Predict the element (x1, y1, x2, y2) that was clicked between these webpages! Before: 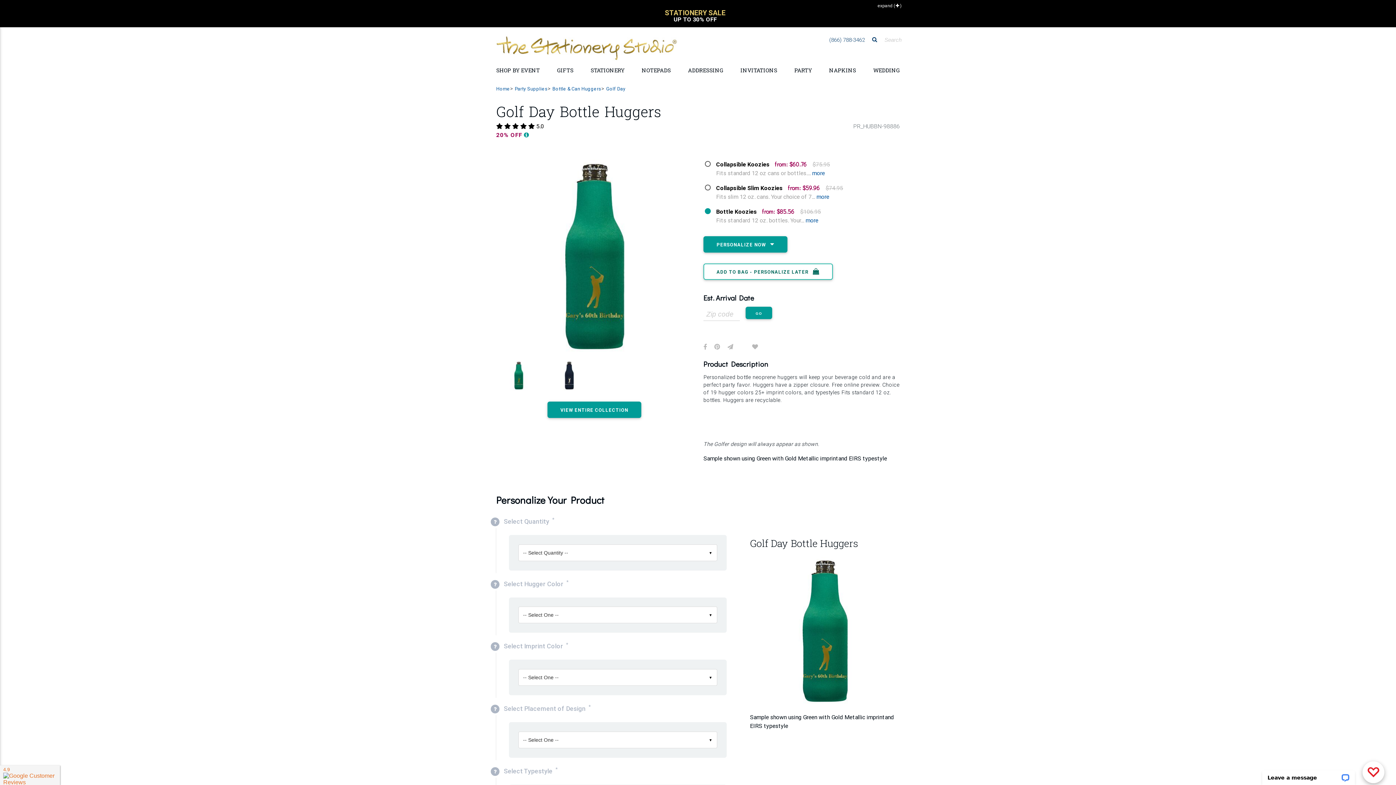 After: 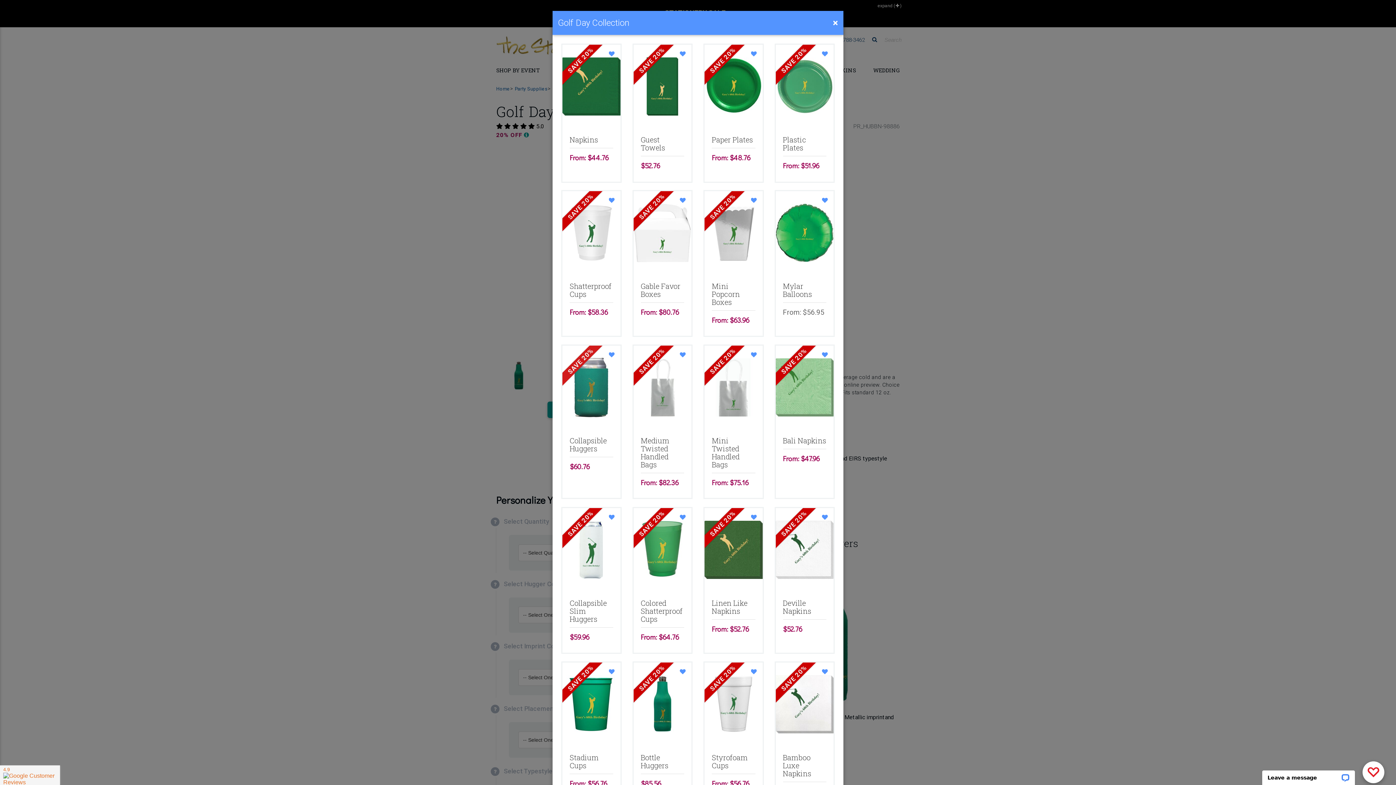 Action: label: VIEW ENTIRE COLLECTION bbox: (547, 401, 641, 418)